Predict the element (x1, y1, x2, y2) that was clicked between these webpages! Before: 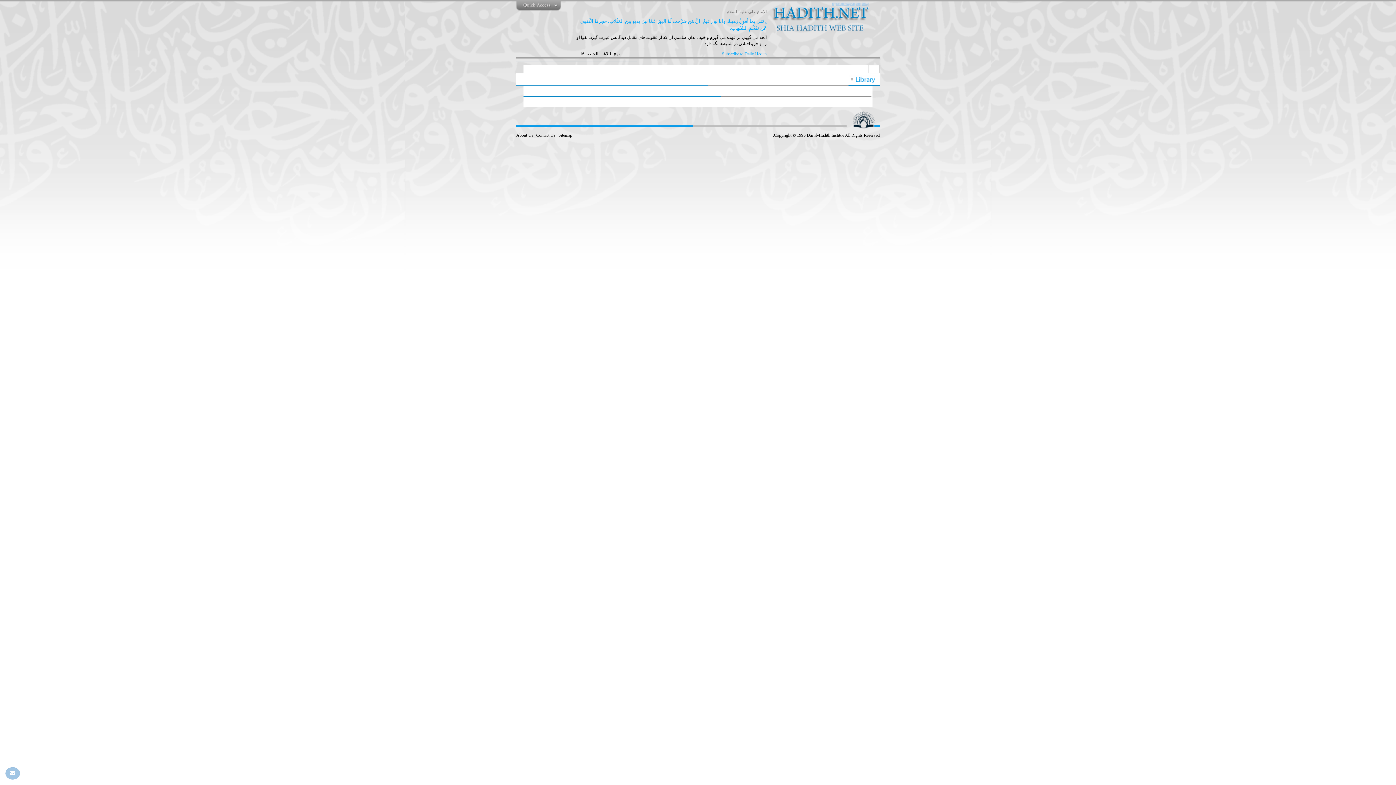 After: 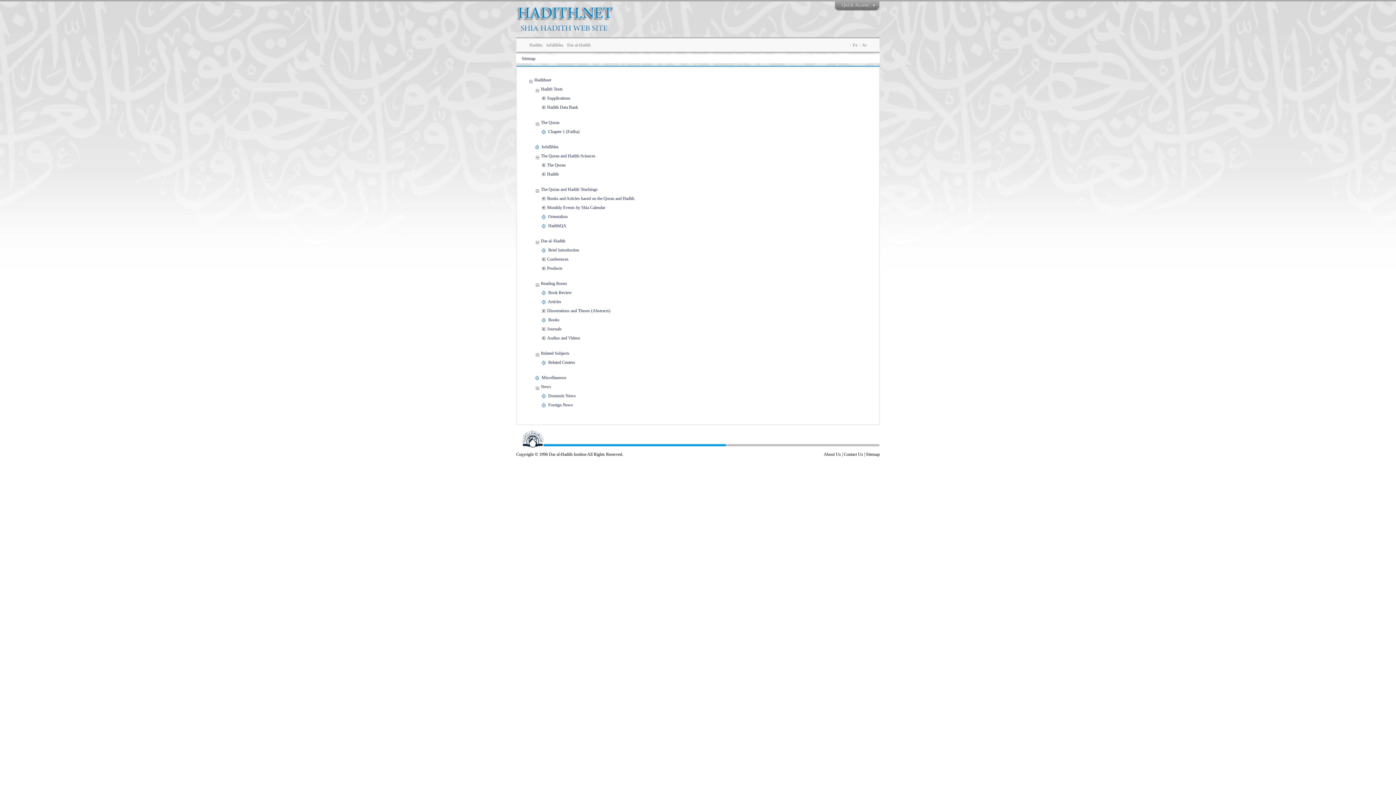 Action: label: Sitemap bbox: (558, 132, 572, 137)